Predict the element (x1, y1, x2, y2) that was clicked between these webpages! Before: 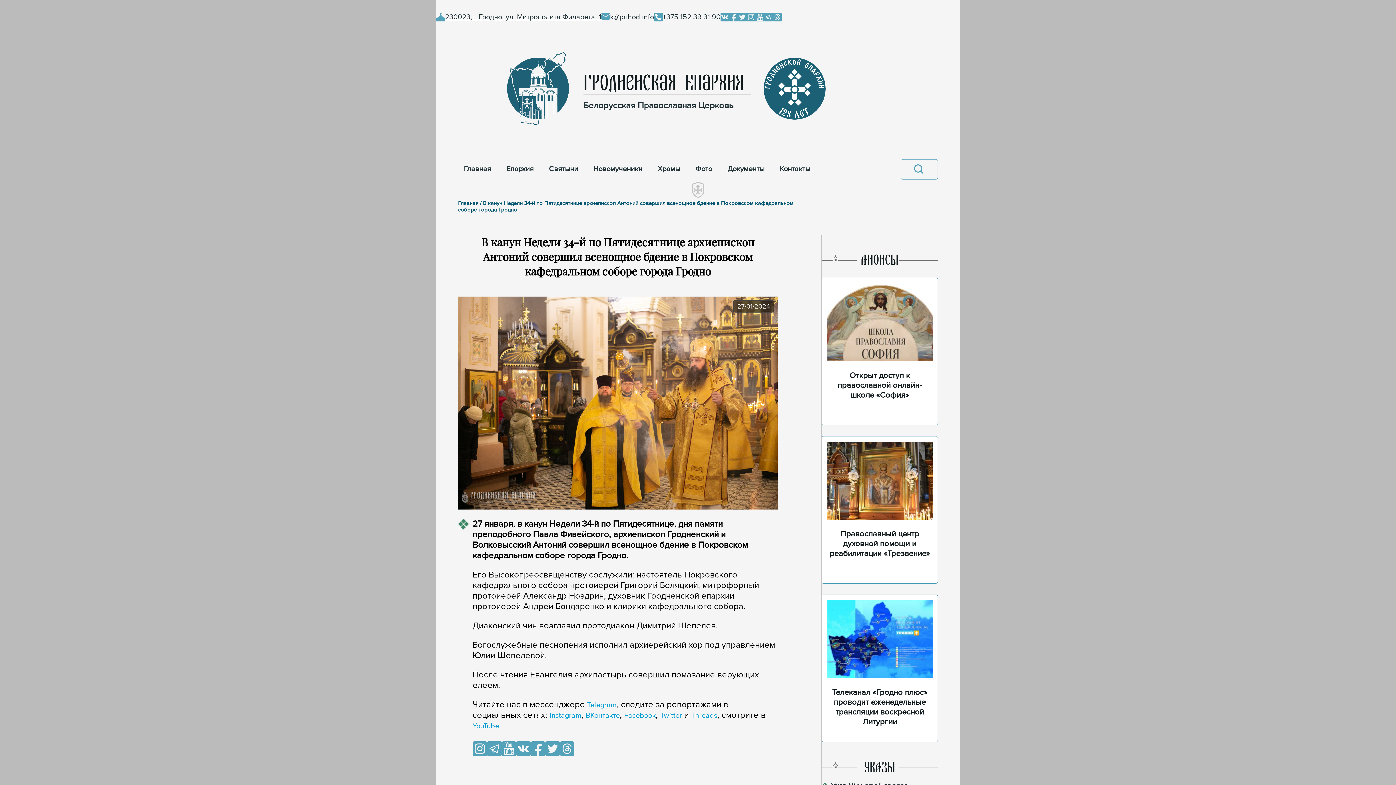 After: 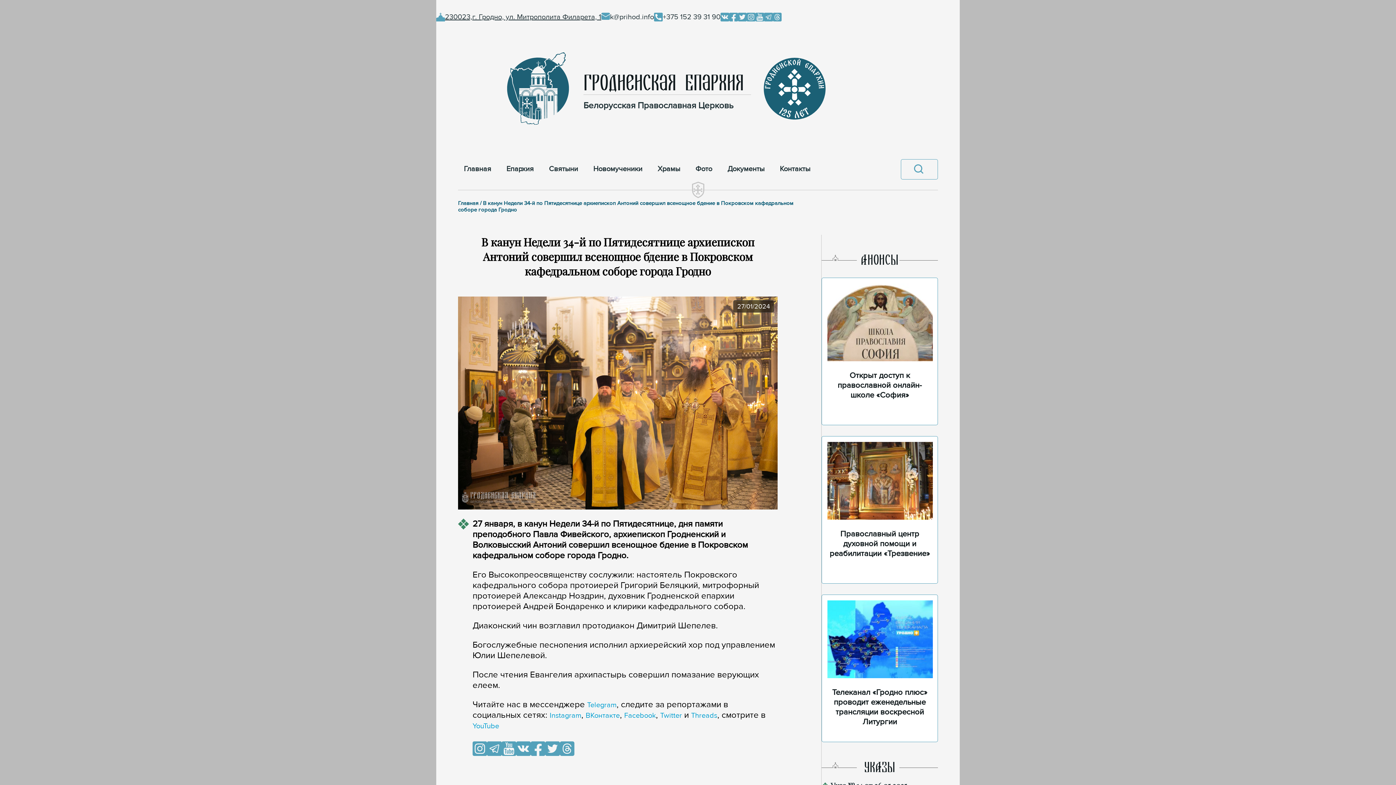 Action: label: Facebook bbox: (624, 711, 656, 720)